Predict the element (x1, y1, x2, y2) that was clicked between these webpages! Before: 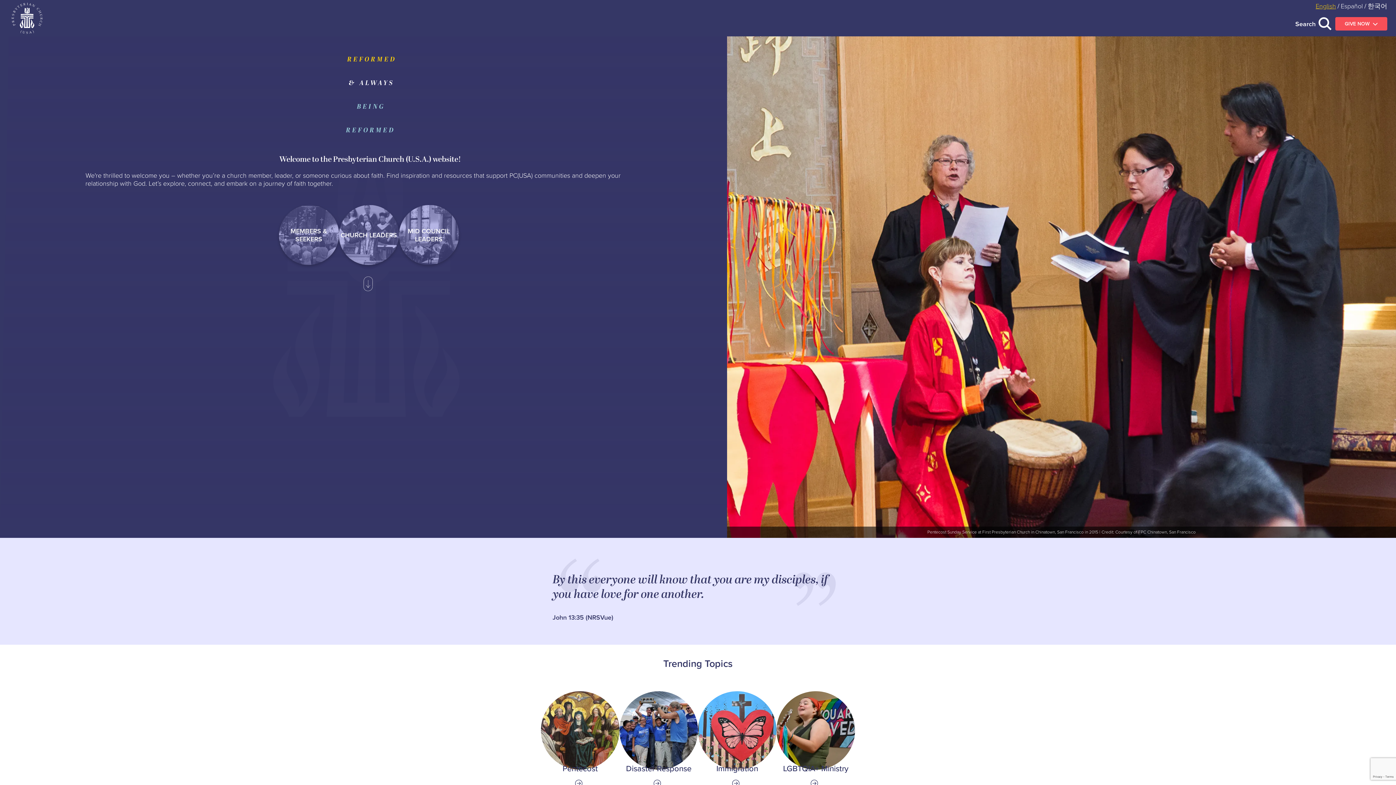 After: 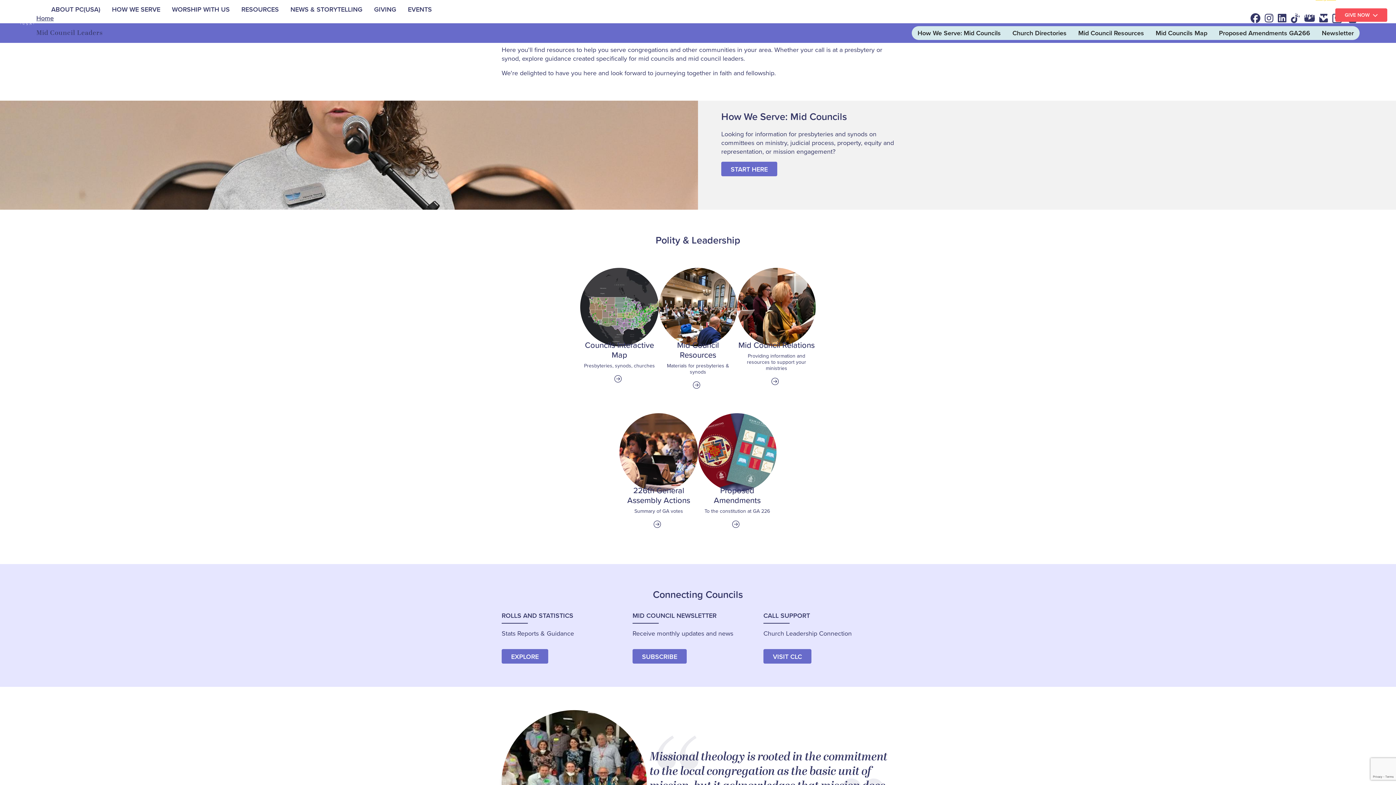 Action: label: MID COUNCIL LEADERS bbox: (398, 205, 459, 265)